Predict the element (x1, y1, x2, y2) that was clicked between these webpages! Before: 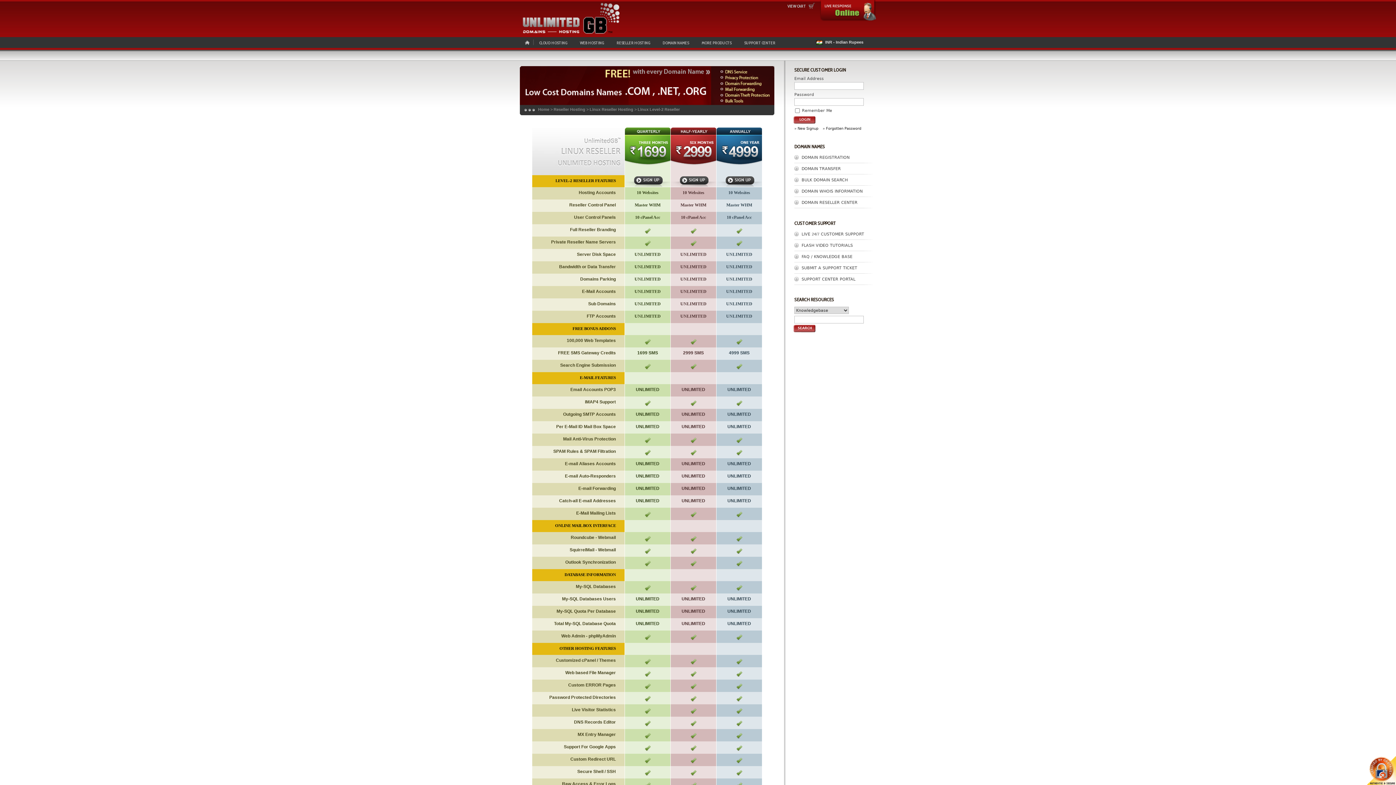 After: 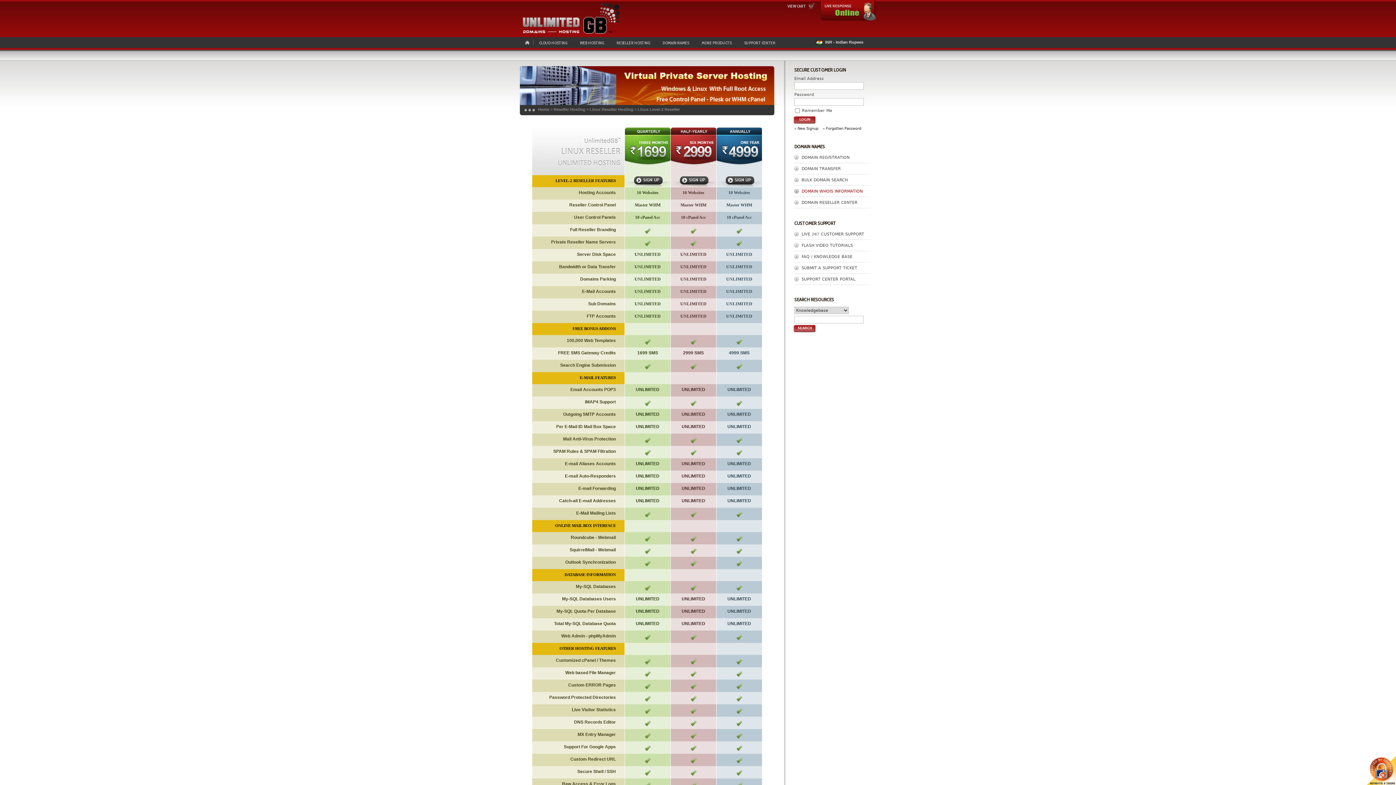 Action: bbox: (794, 189, 862, 193) label: DOMAIN WHOIS INFORMATION